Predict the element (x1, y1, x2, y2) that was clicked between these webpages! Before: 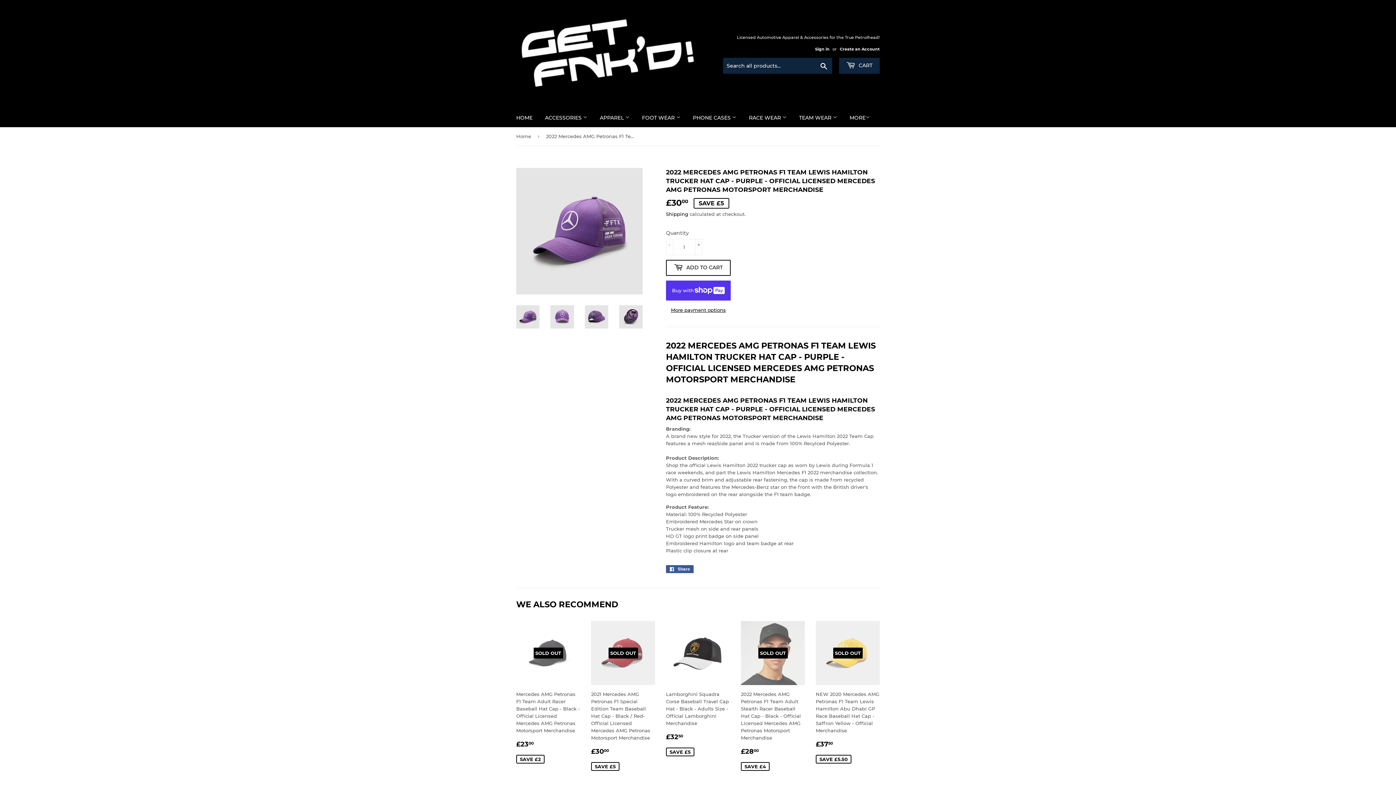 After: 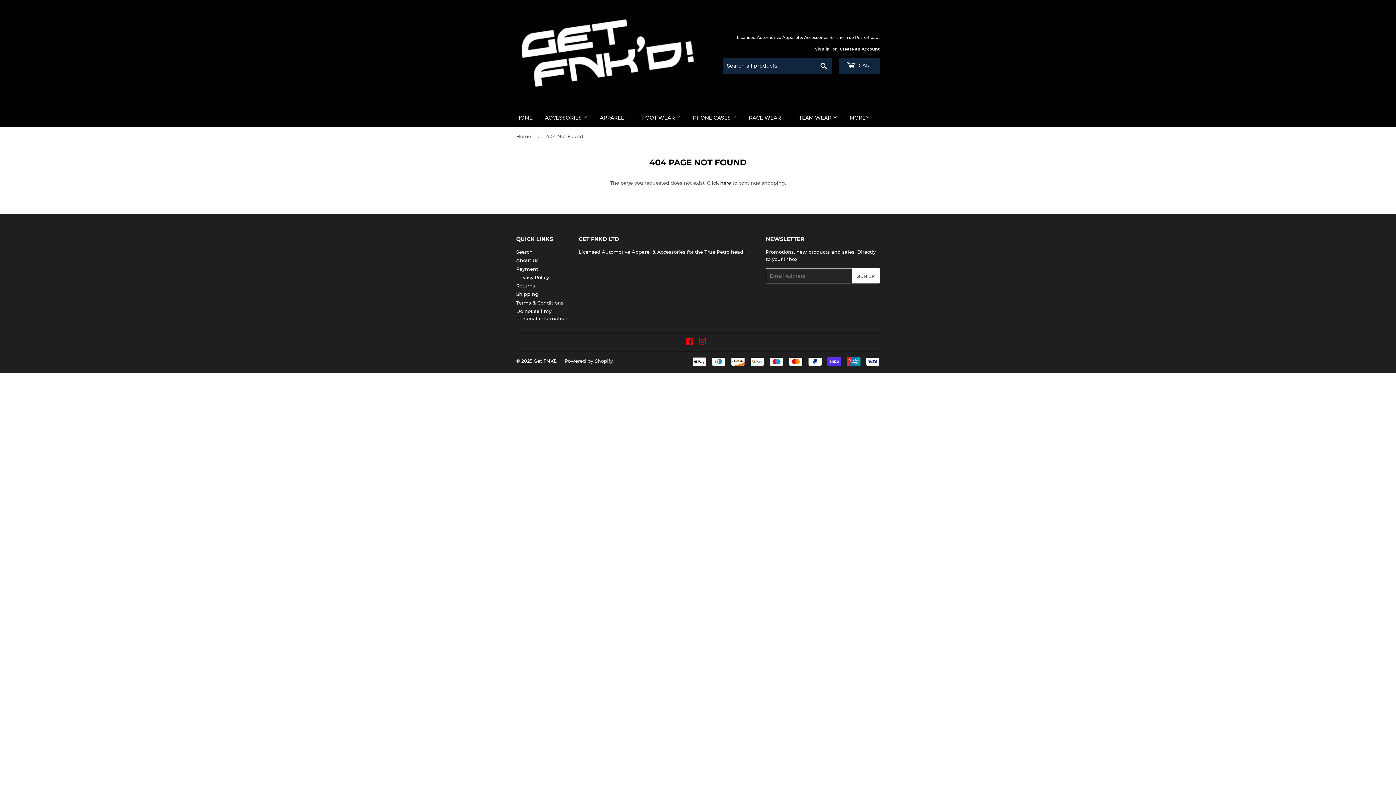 Action: label: FOOT WEAR  bbox: (636, 108, 686, 127)